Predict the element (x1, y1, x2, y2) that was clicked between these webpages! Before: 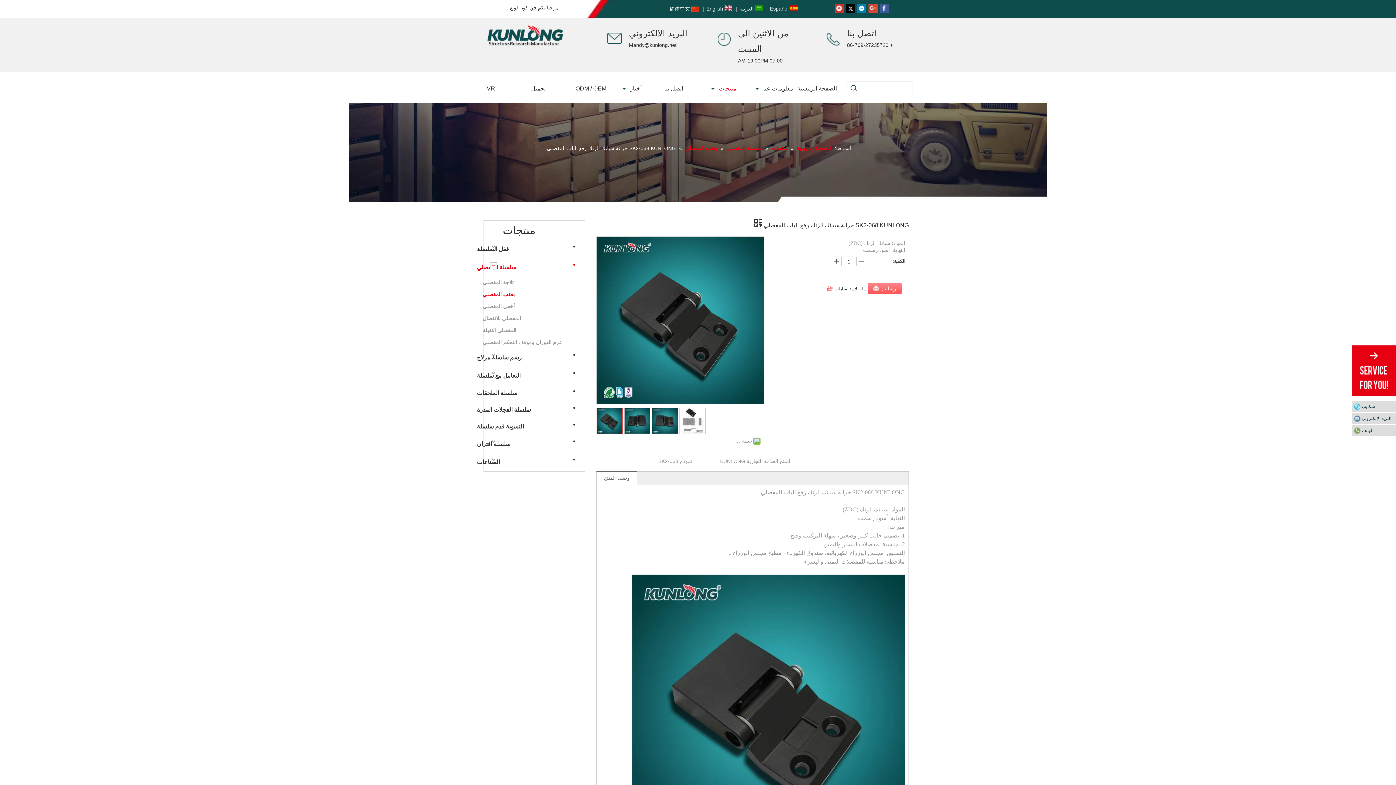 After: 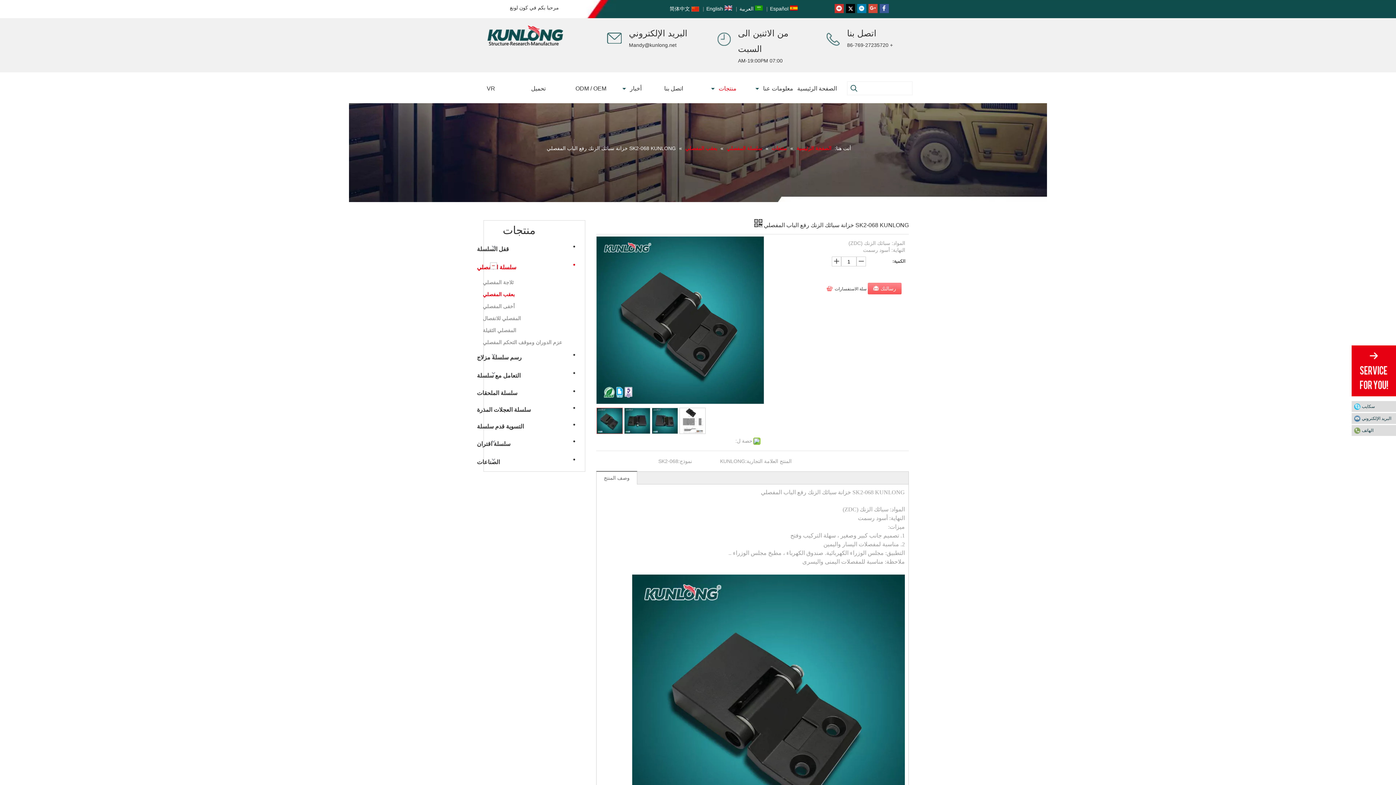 Action: label: صانع ShangKun (مفصلات الأبواب ، مزلاج السحب ، مزلاج الباب ، قفل المقبض ، مزلاج الضغط) bbox: (607, 32, 621, 43)